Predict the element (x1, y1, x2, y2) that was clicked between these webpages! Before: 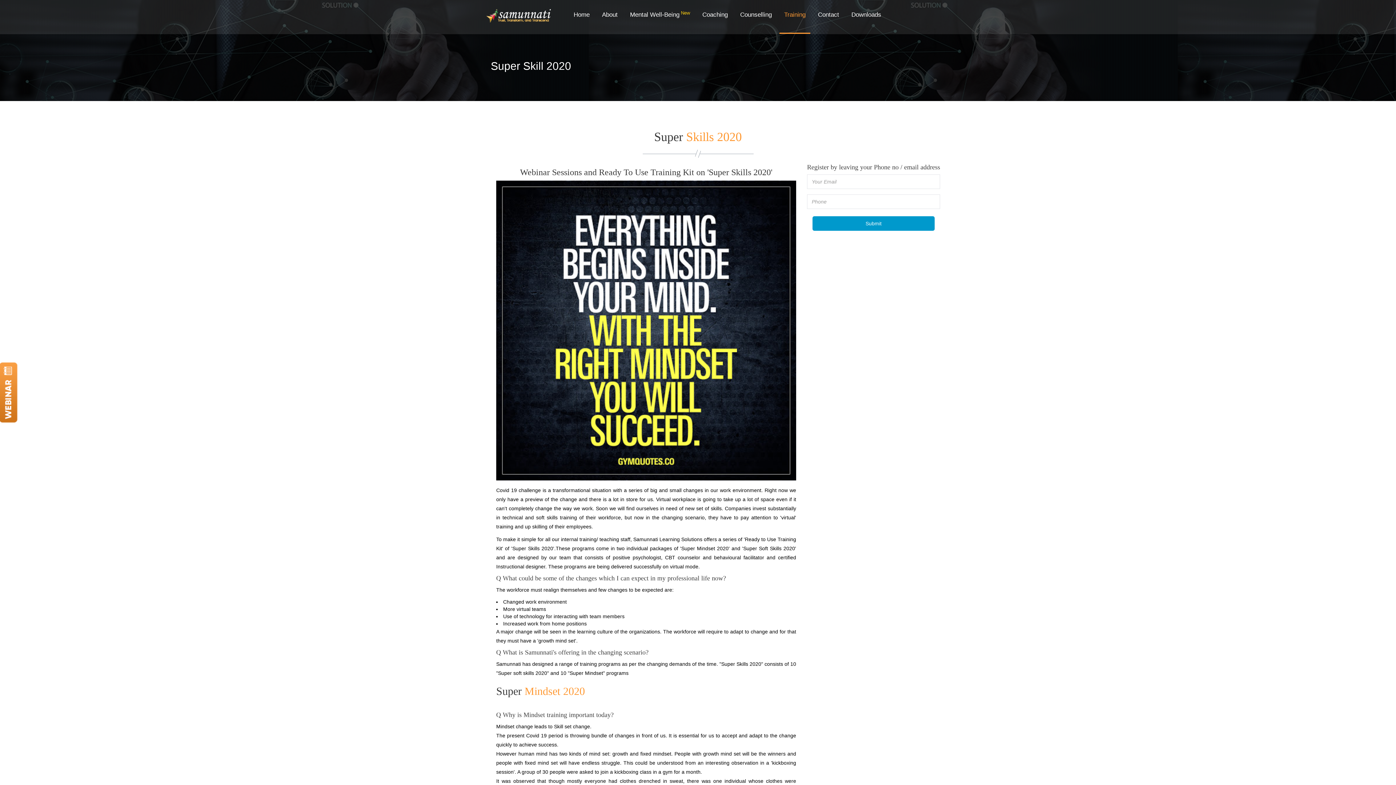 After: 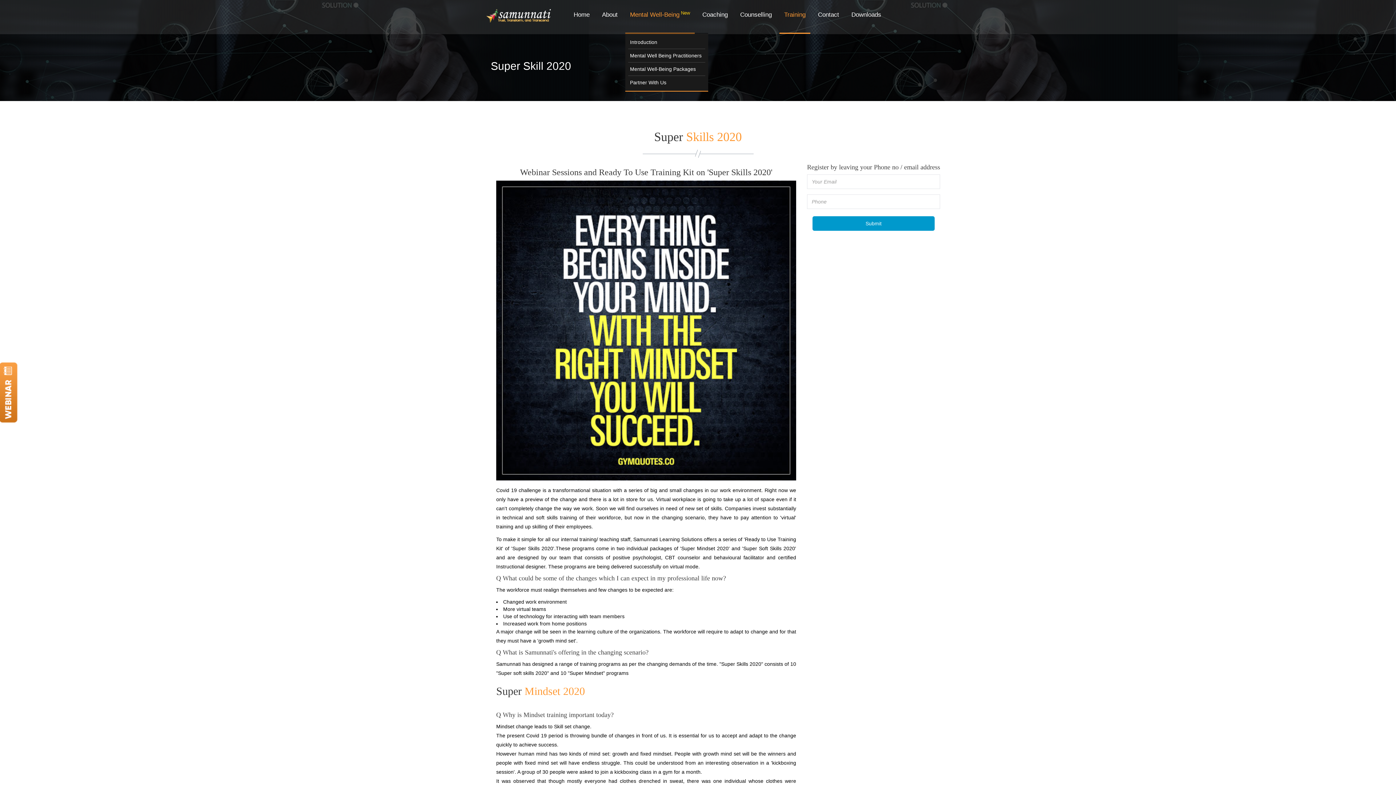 Action: bbox: (625, -2, 694, 33) label: Mental Well-Being New